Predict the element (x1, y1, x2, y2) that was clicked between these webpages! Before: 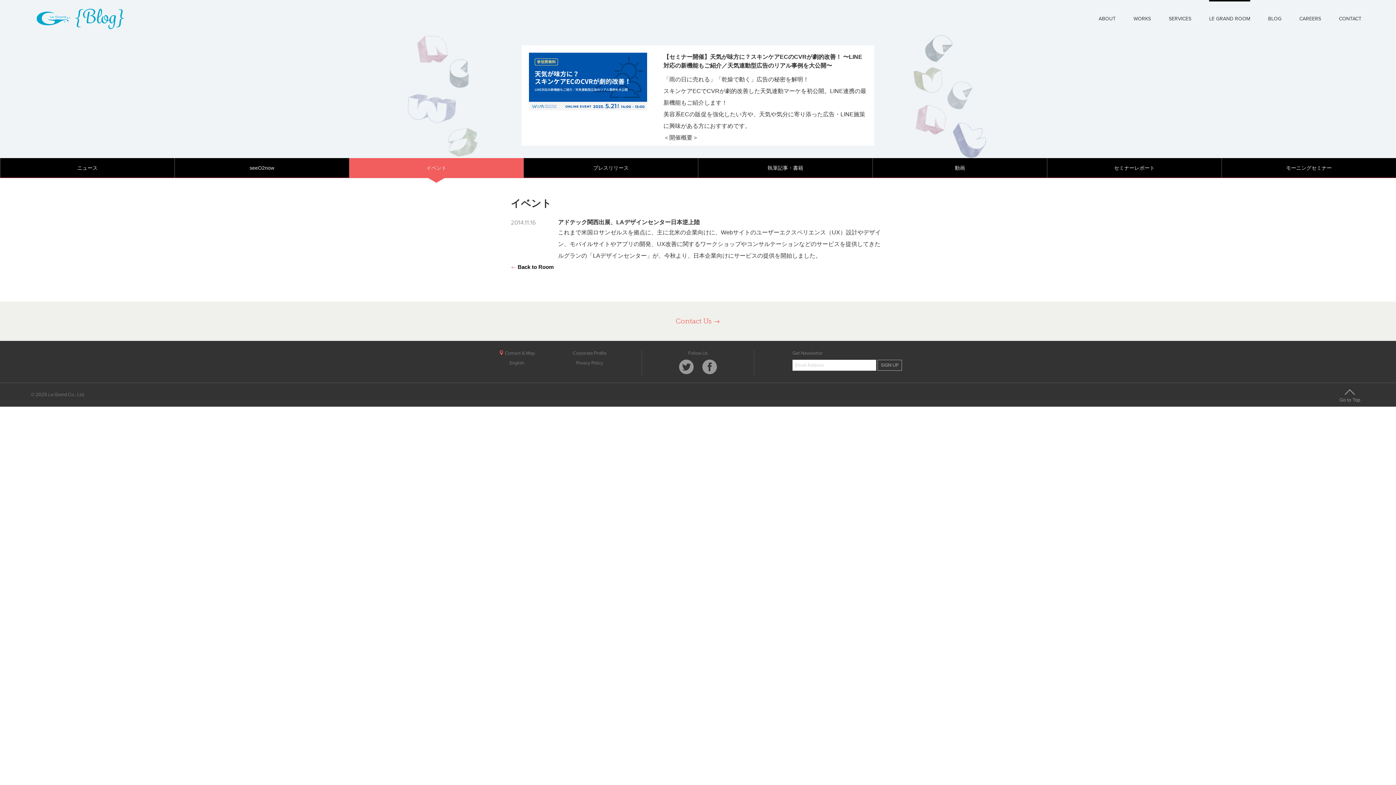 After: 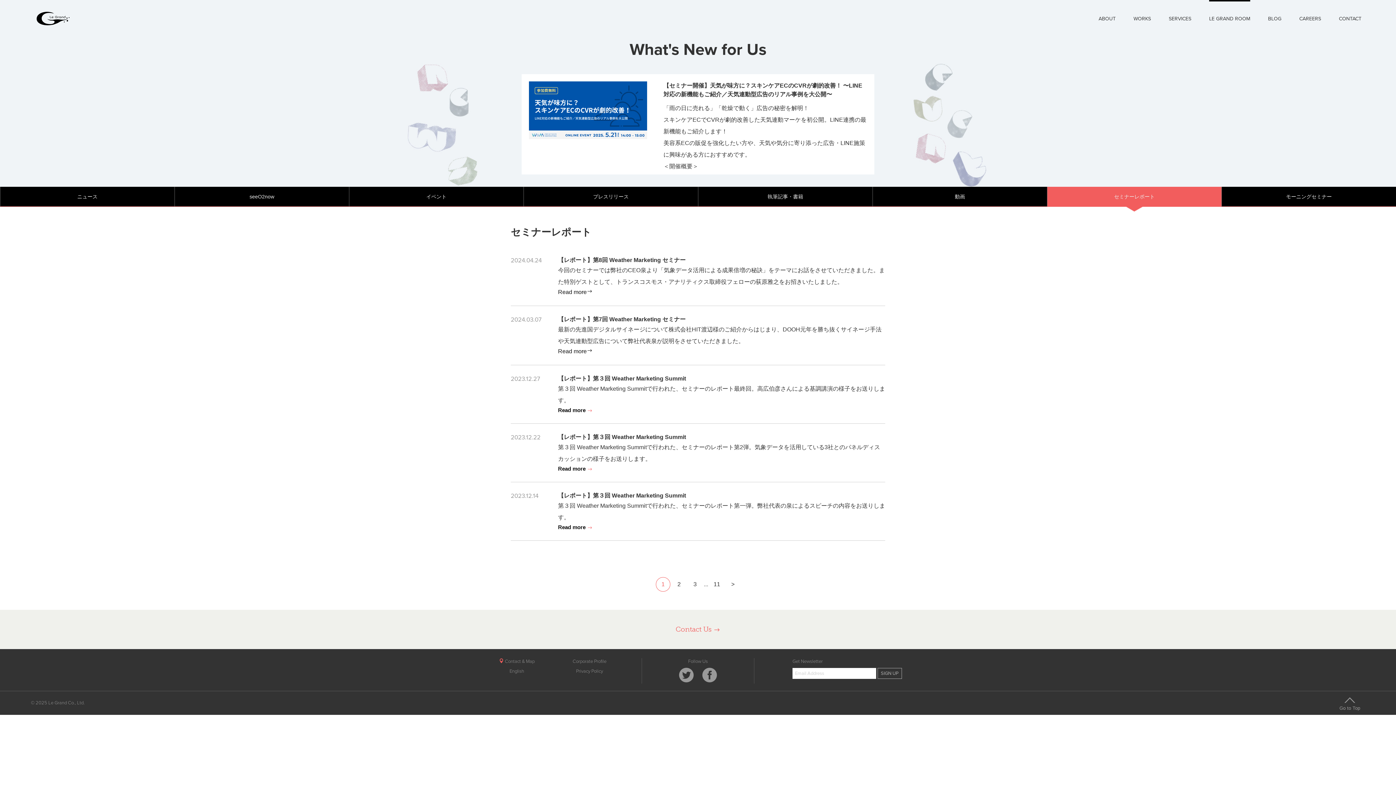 Action: label: セミナーレポート bbox: (1047, 158, 1221, 178)